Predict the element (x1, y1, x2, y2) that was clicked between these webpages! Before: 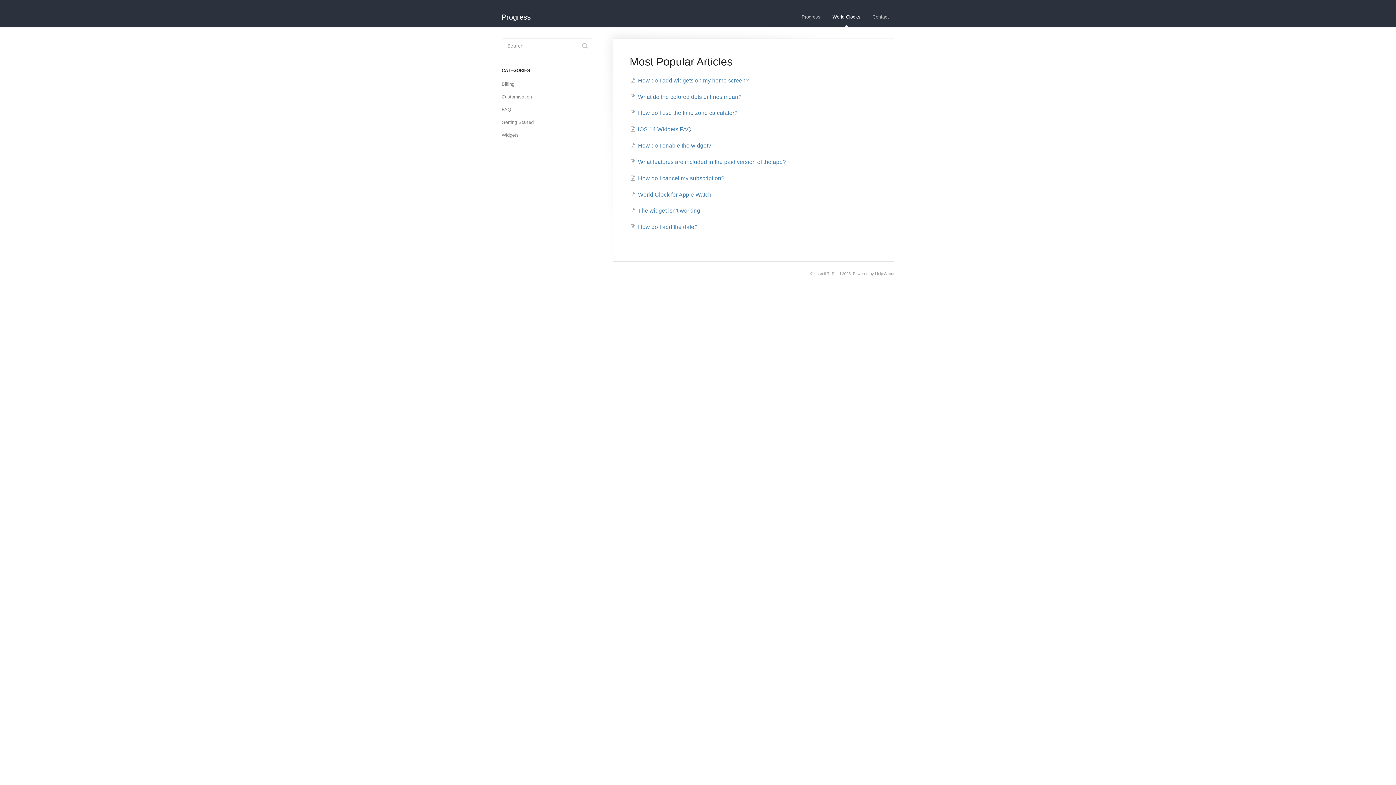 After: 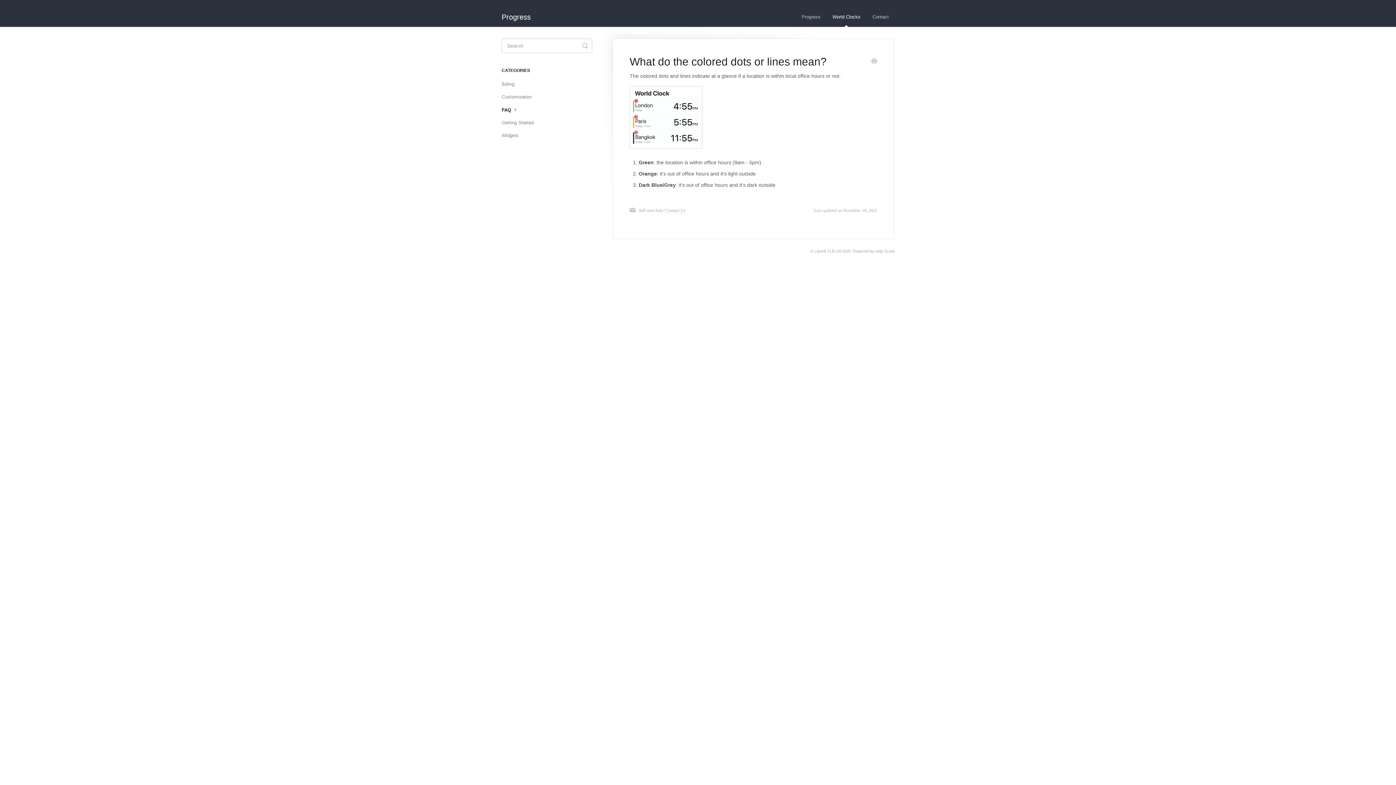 Action: label: What do the colored dots or lines mean? bbox: (630, 93, 741, 99)